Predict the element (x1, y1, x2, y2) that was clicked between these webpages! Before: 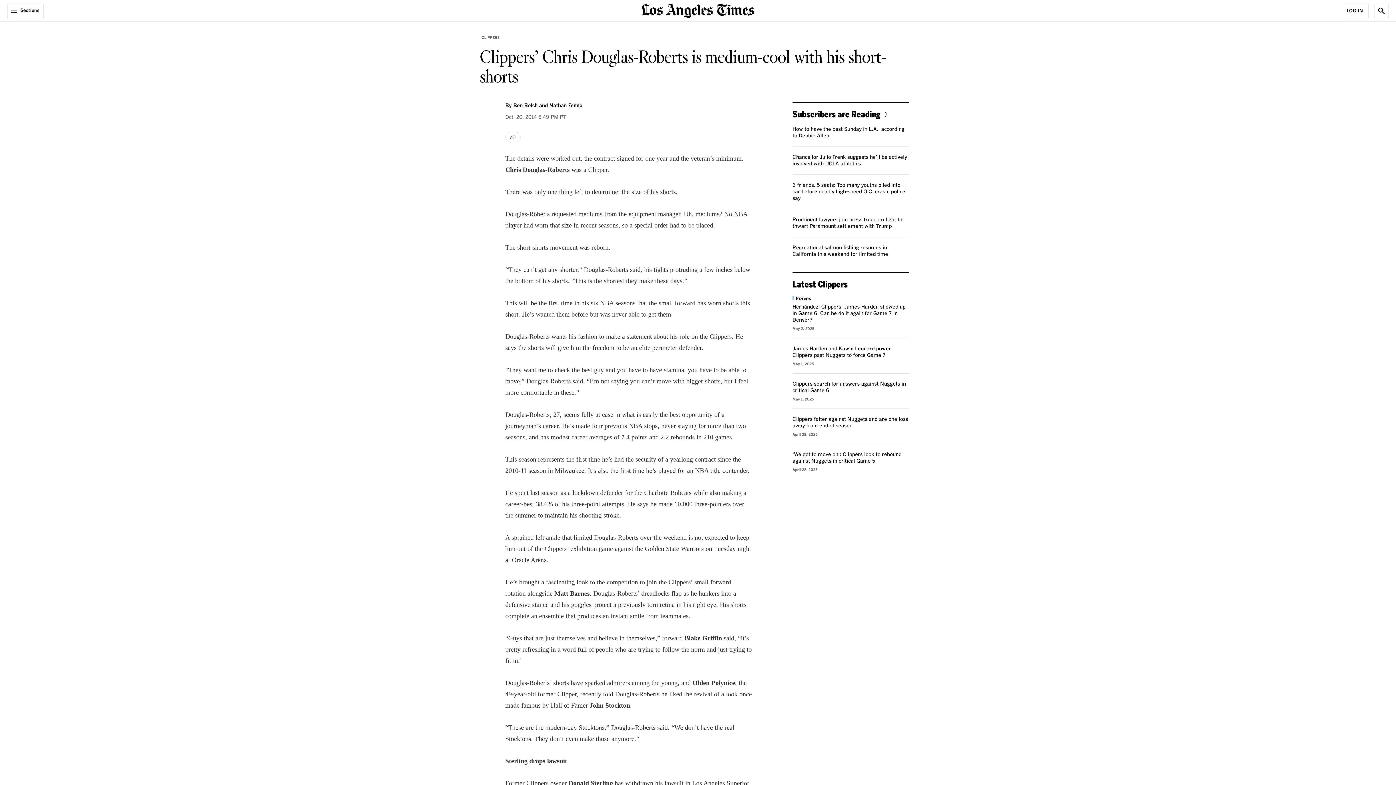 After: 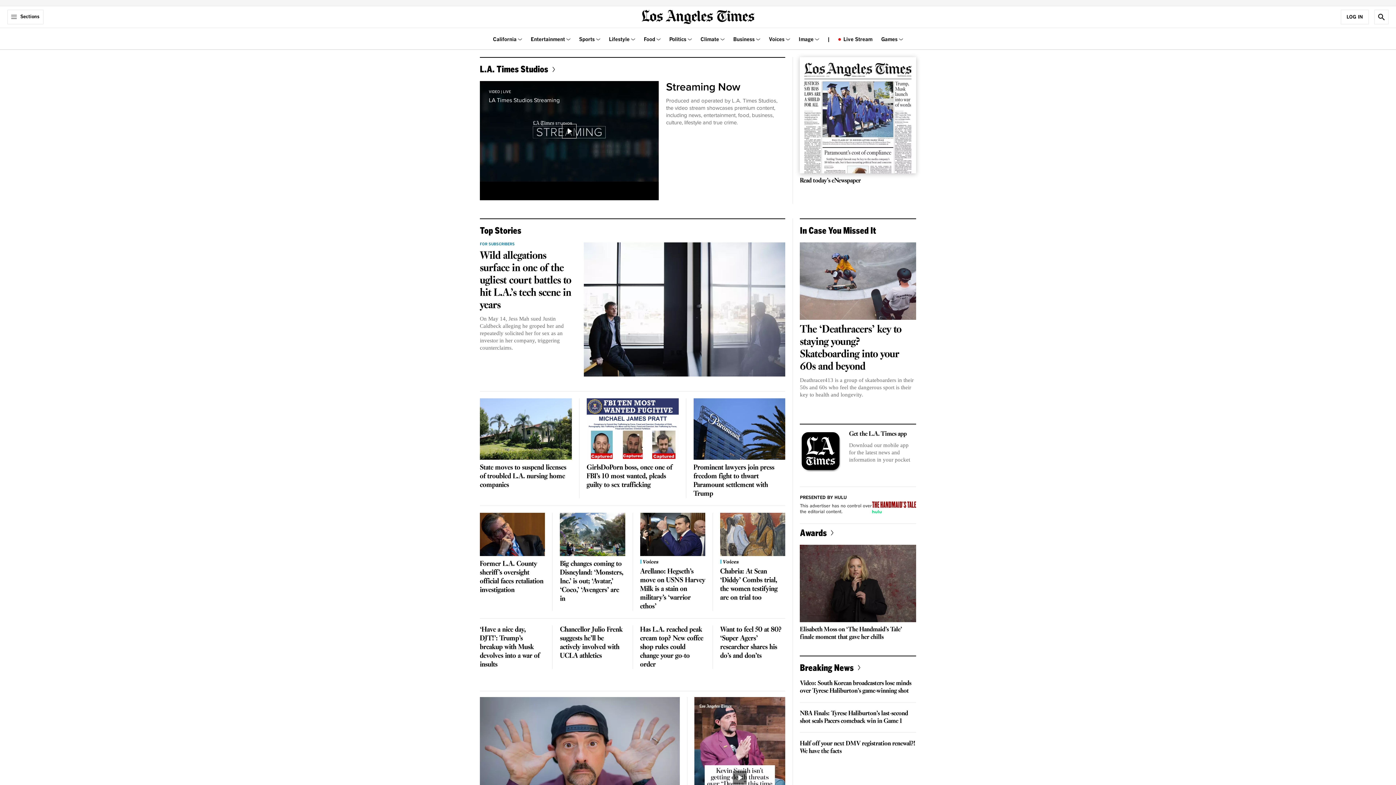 Action: label: home page bbox: (641, 6, 754, 13)